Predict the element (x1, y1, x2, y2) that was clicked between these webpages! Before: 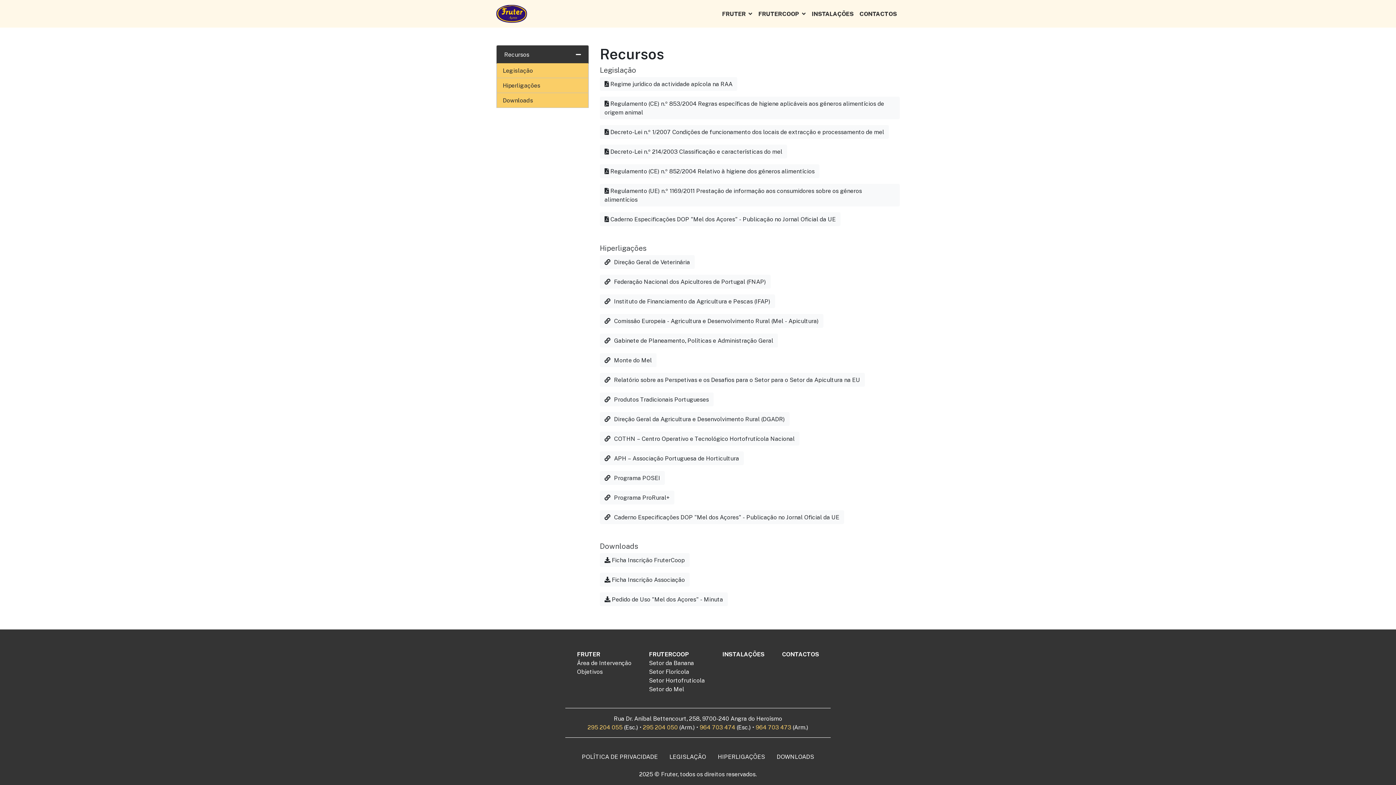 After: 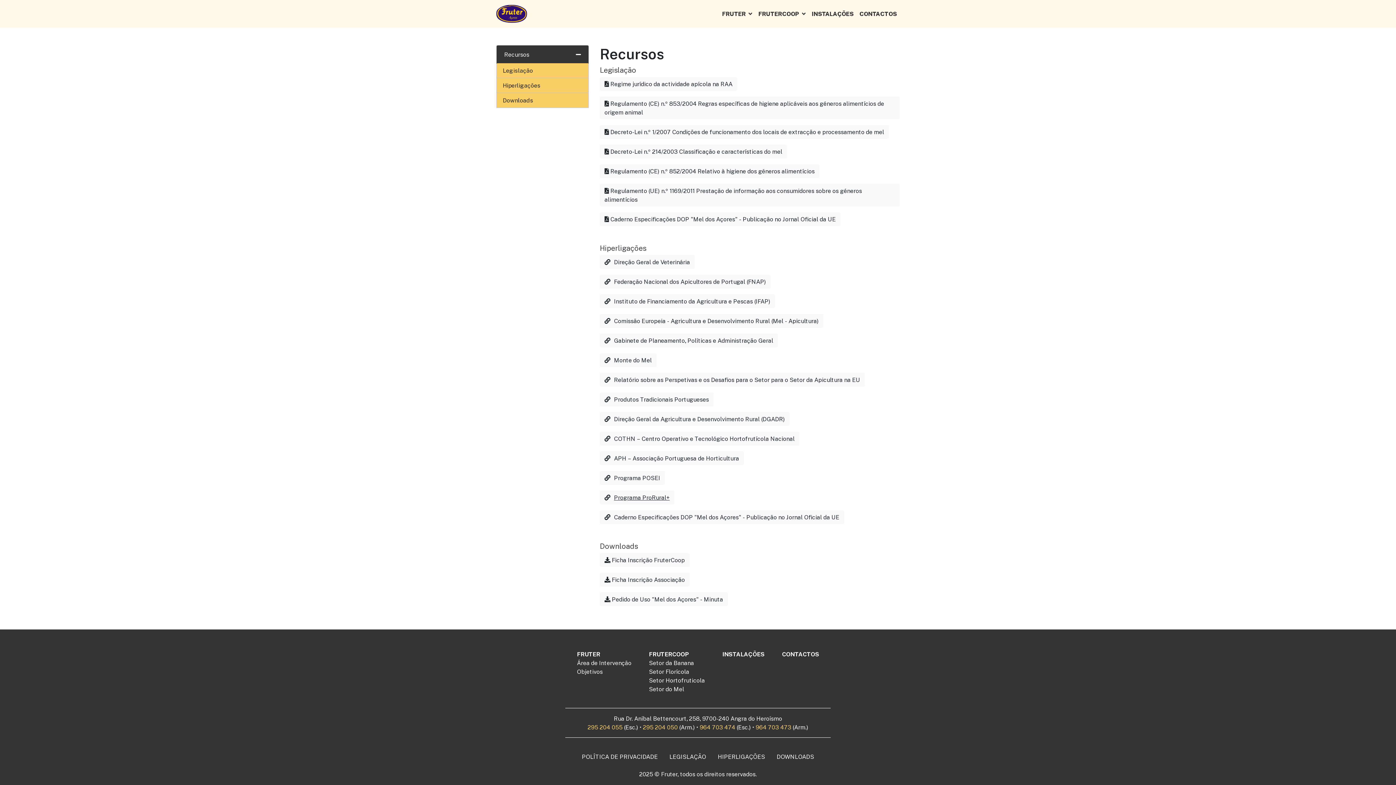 Action: bbox: (600, 490, 674, 504) label: Programa ProRural+